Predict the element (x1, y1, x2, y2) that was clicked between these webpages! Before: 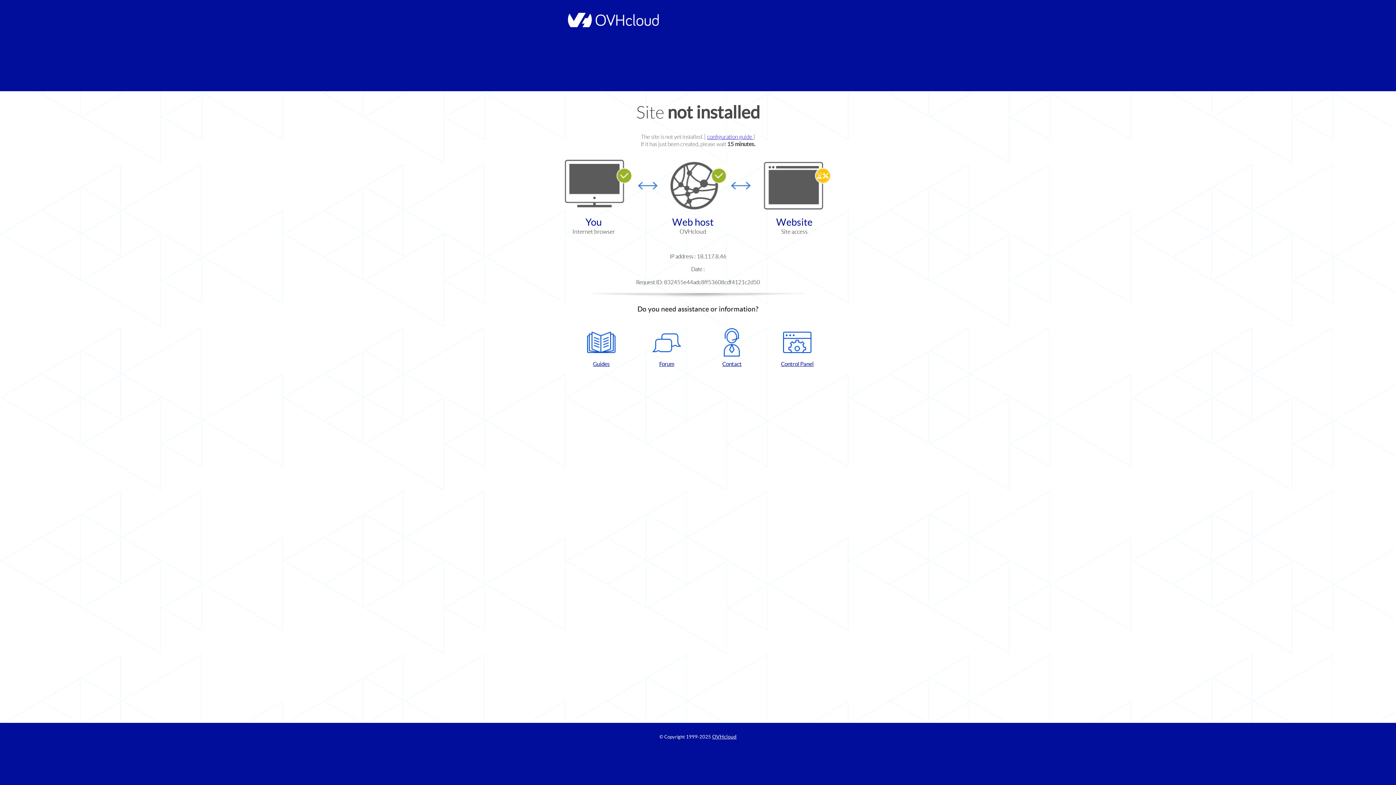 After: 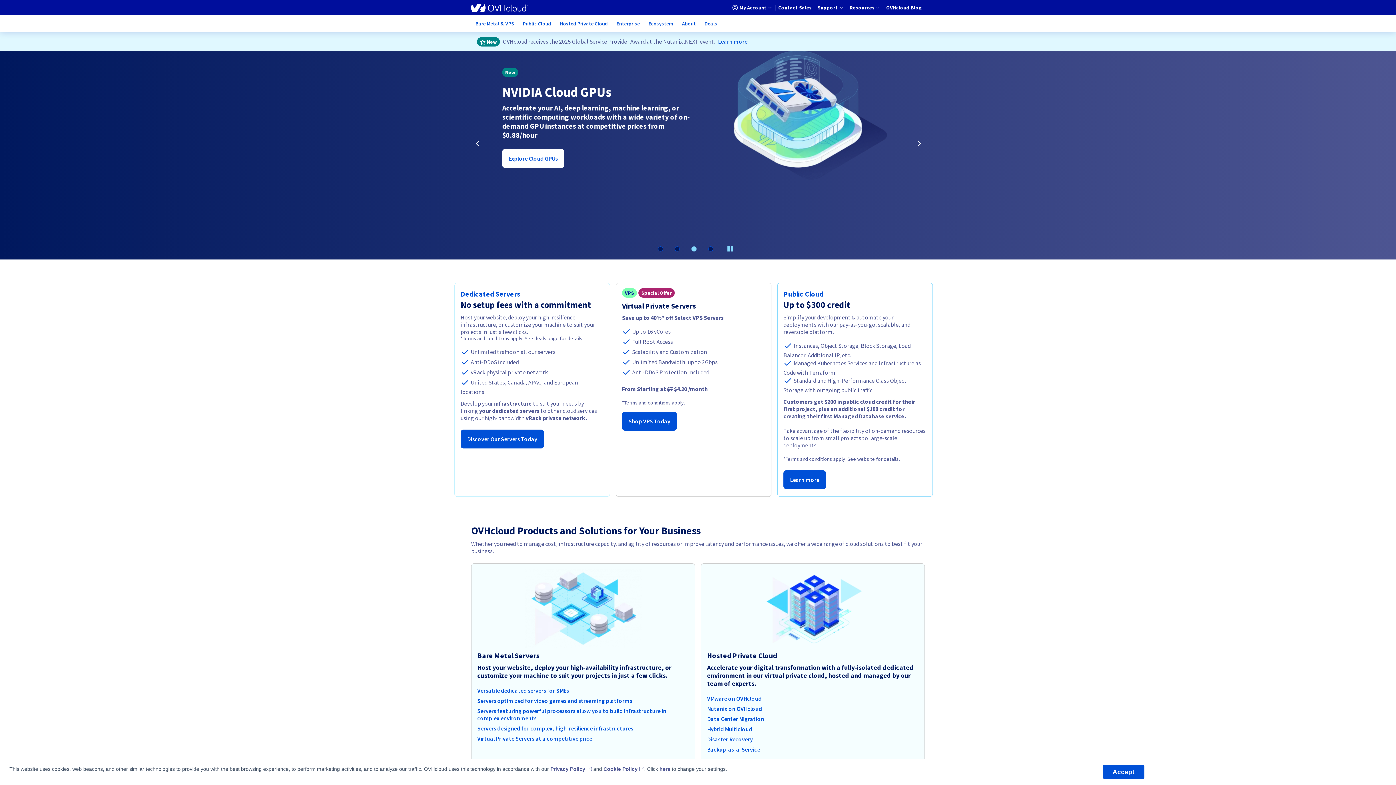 Action: bbox: (564, 22, 658, 28)